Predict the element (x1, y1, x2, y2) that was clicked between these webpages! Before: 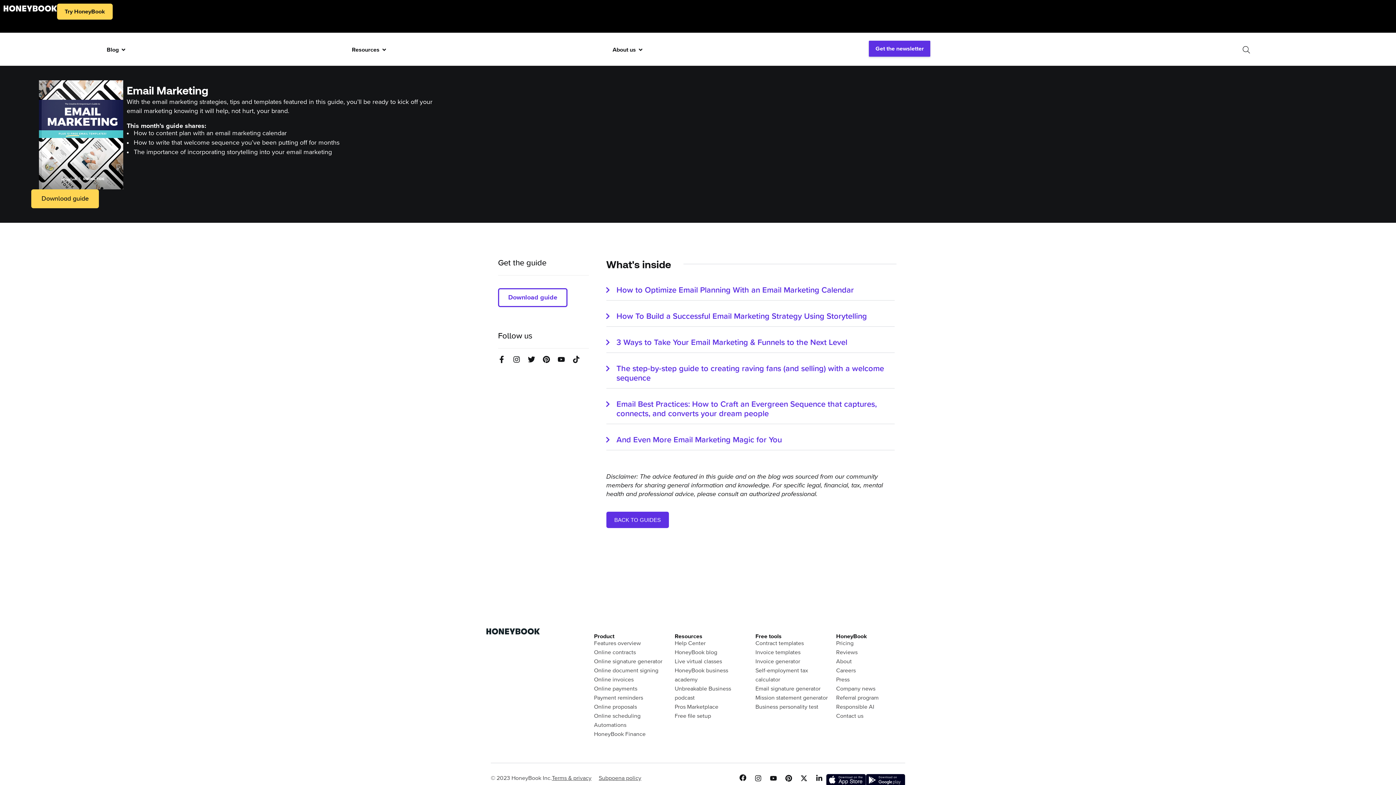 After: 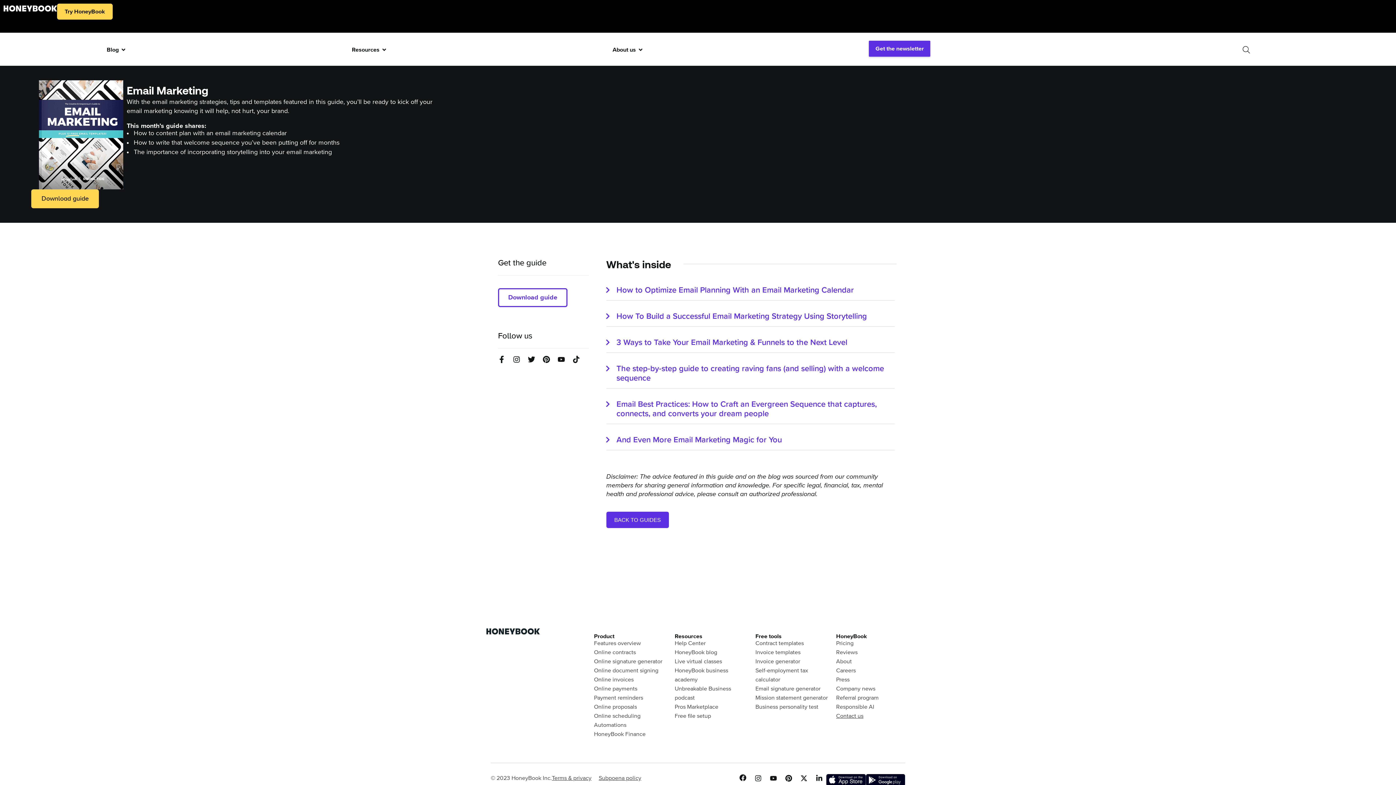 Action: label: Contact us bbox: (836, 712, 909, 721)